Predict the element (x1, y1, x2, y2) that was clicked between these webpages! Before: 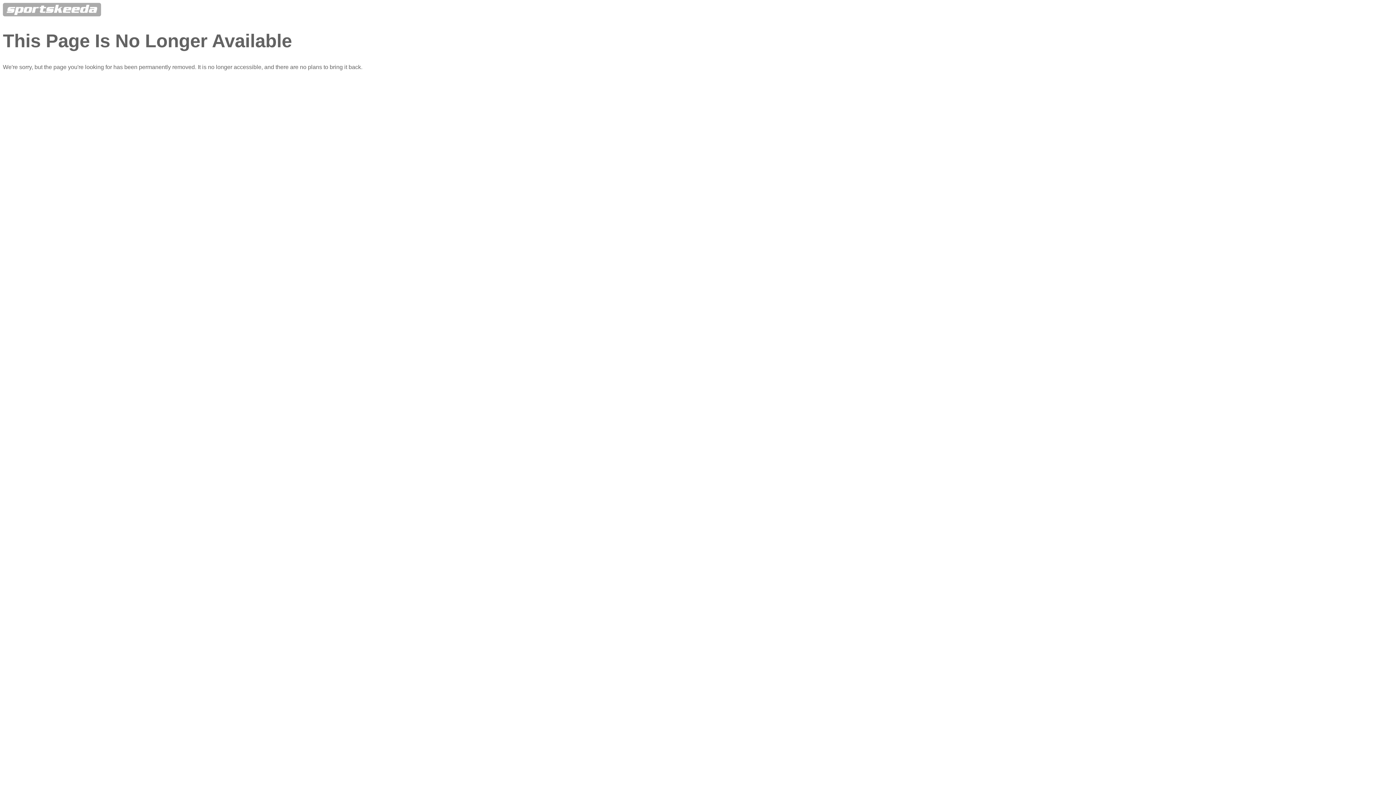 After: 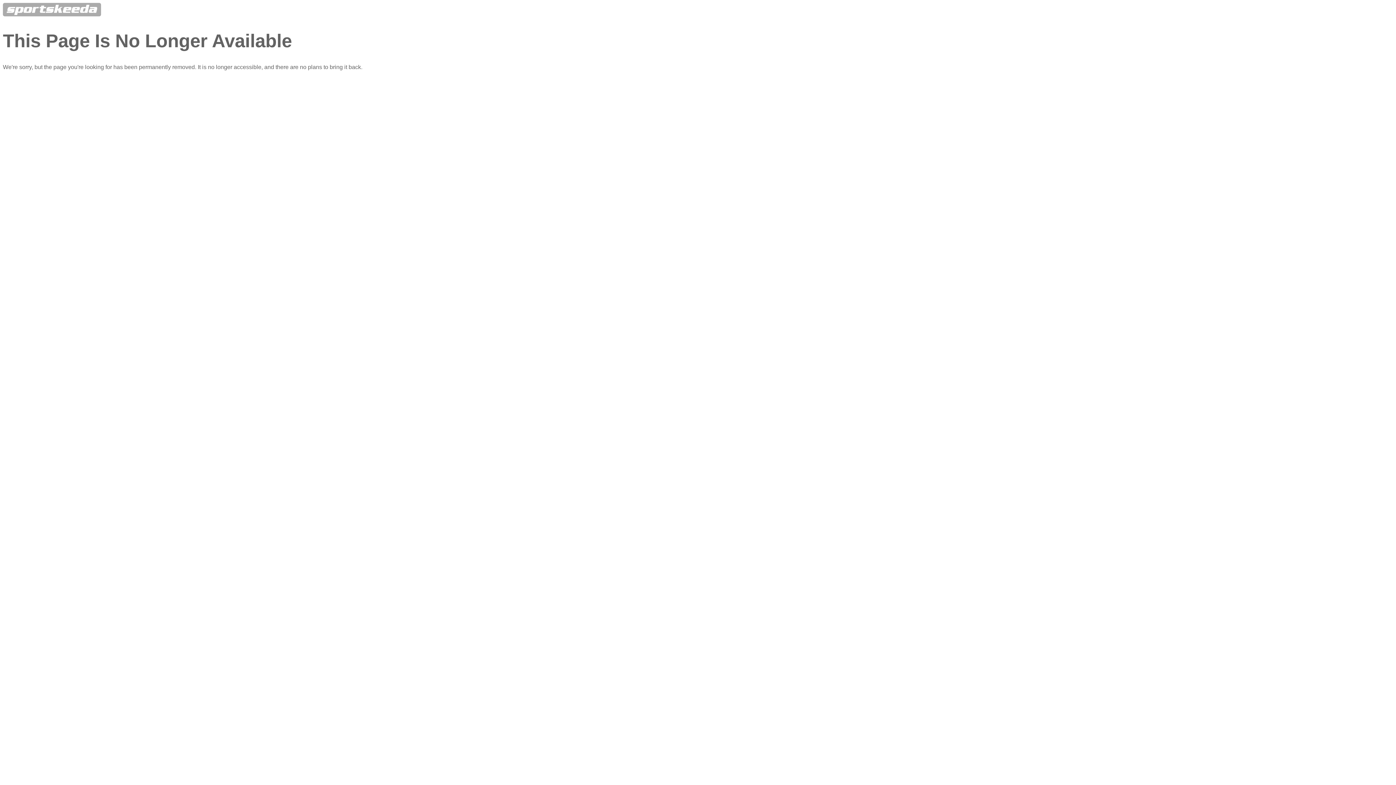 Action: bbox: (2, 11, 101, 17)